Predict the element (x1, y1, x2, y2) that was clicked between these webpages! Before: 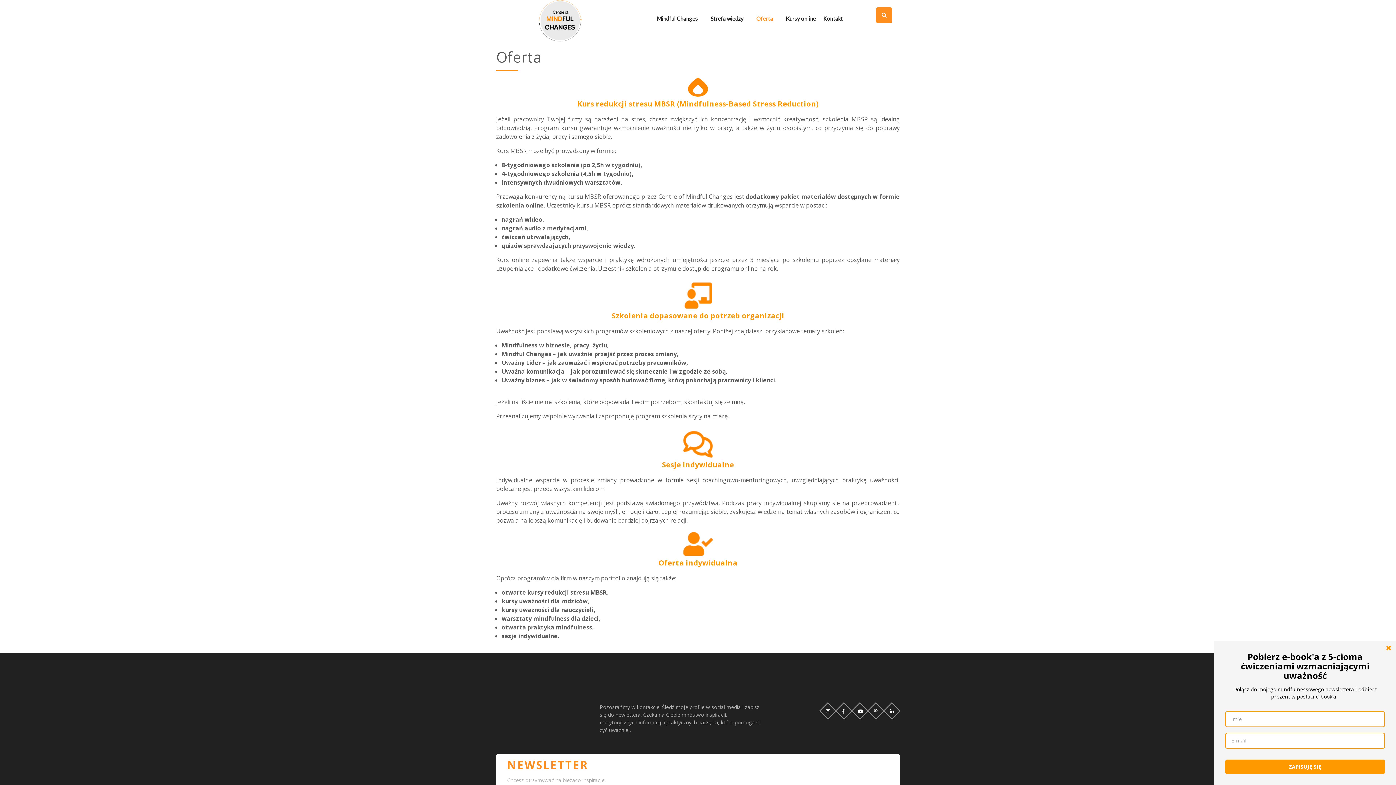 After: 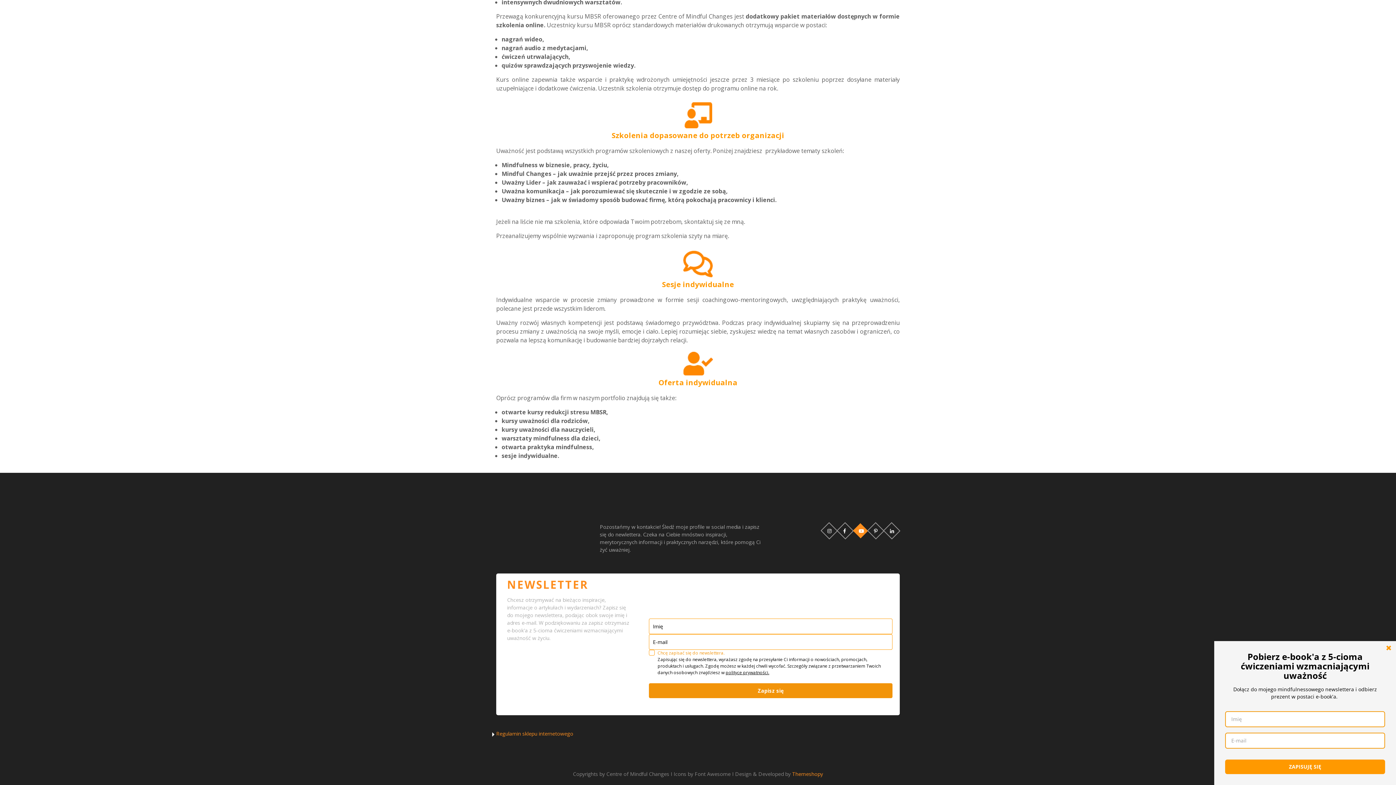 Action: bbox: (854, 706, 865, 716)